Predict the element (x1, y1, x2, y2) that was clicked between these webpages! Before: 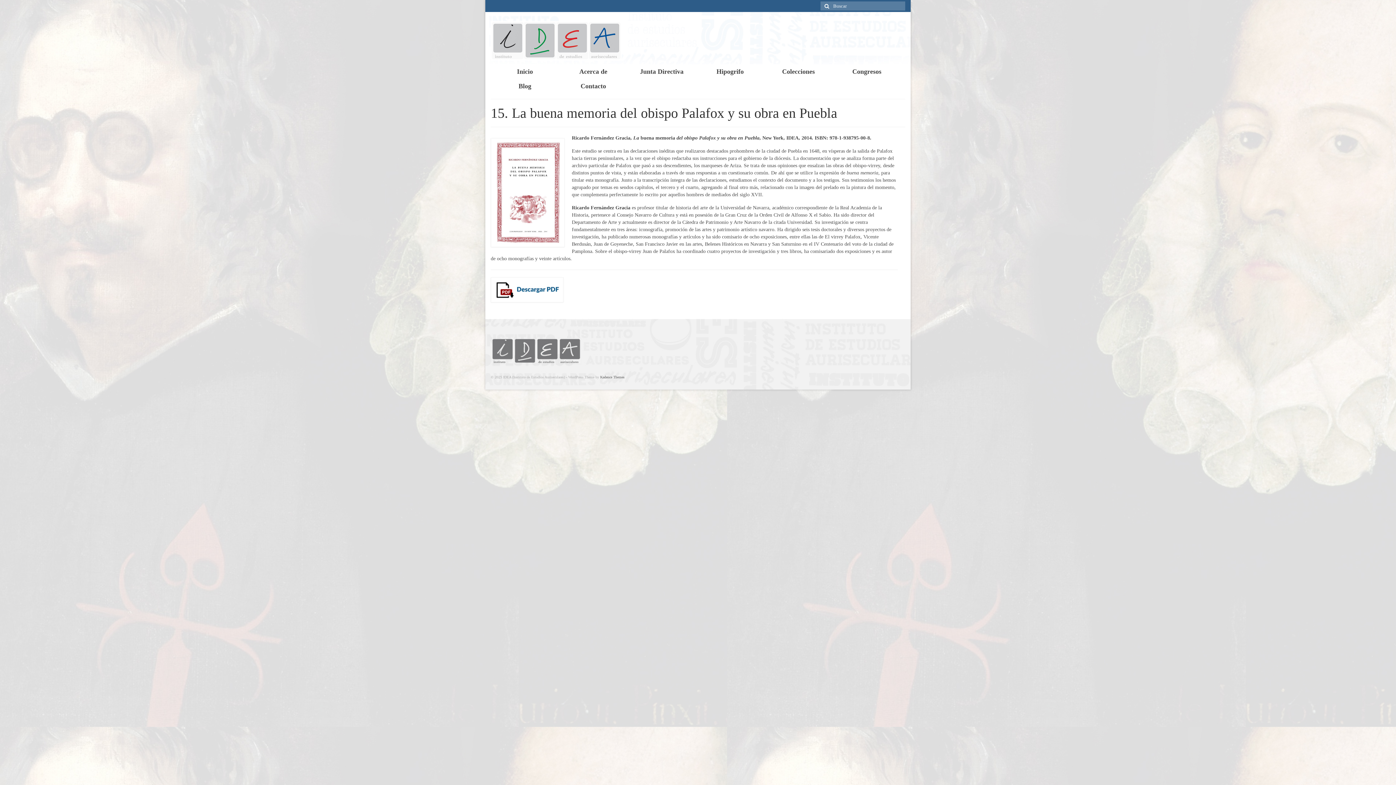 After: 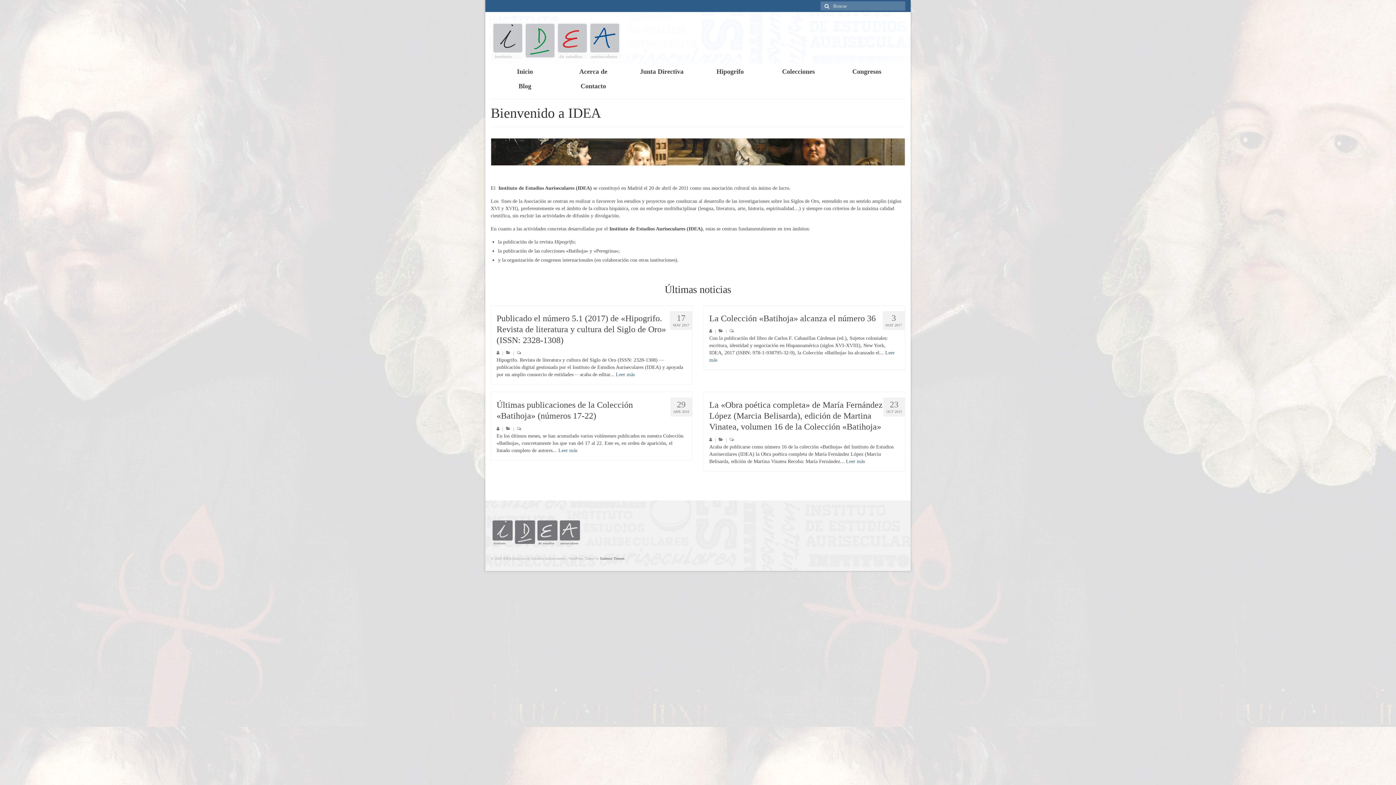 Action: label: Inicio bbox: (490, 64, 559, 78)